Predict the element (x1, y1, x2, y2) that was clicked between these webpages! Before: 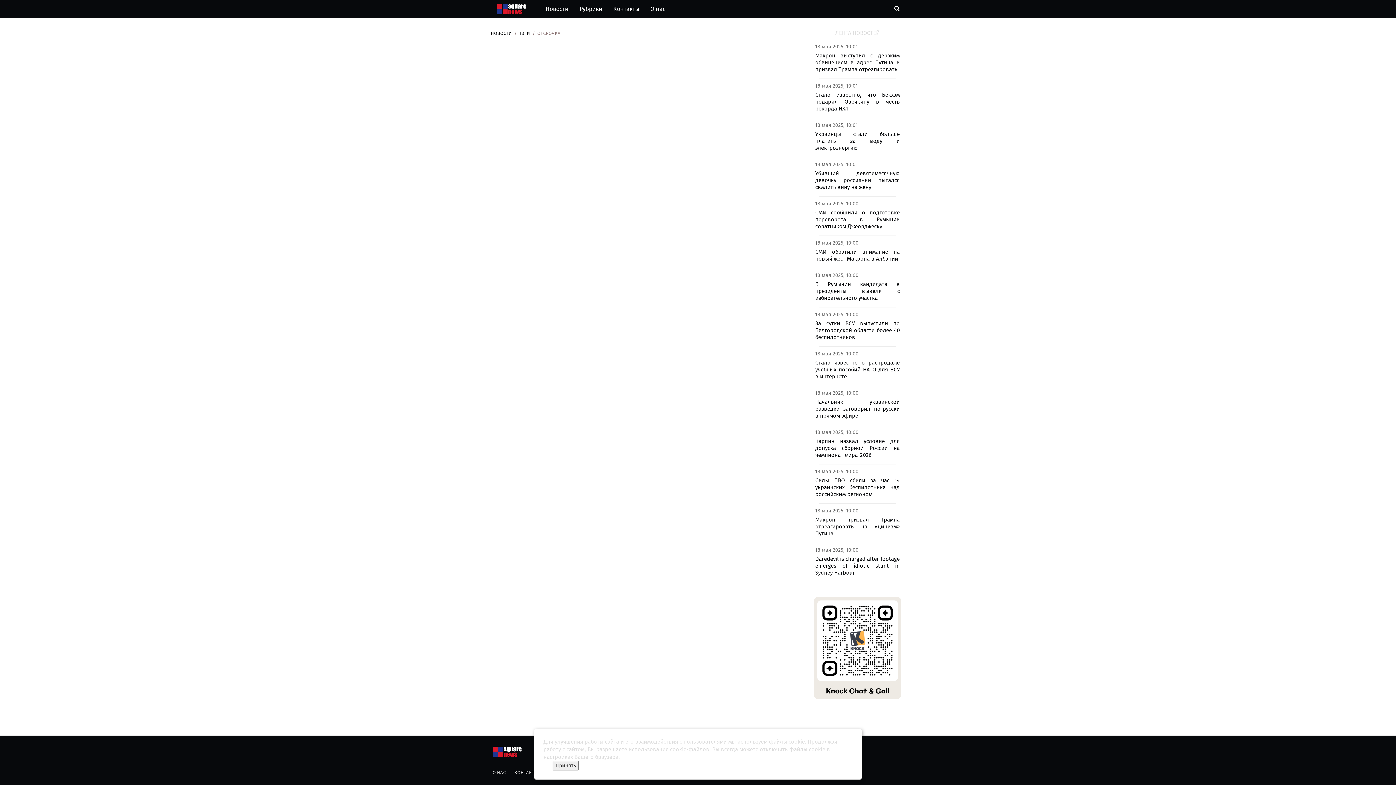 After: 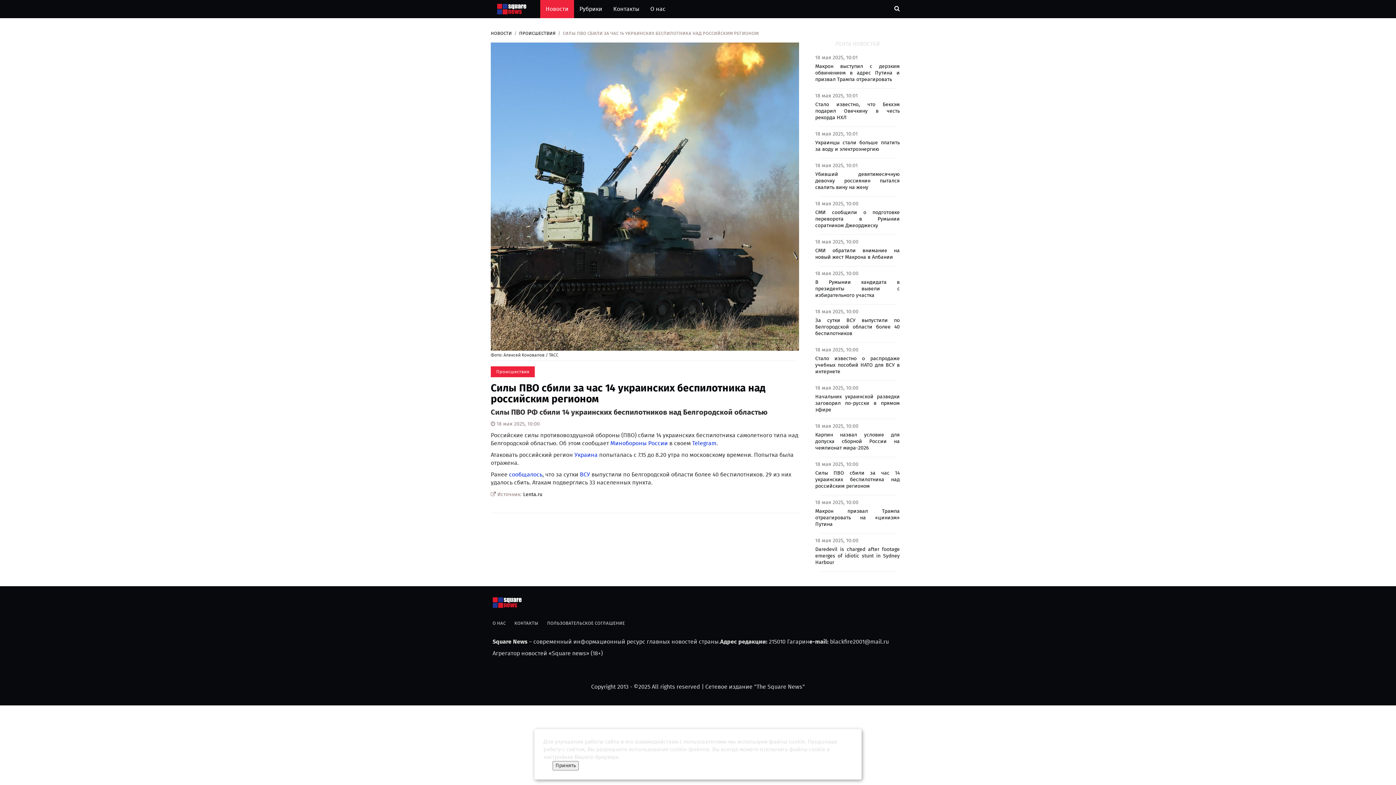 Action: label: 18 мая 2025, 10:00
Силы ПВО сбили за час 14 украинских беспилотника над российским регионом bbox: (815, 468, 900, 498)